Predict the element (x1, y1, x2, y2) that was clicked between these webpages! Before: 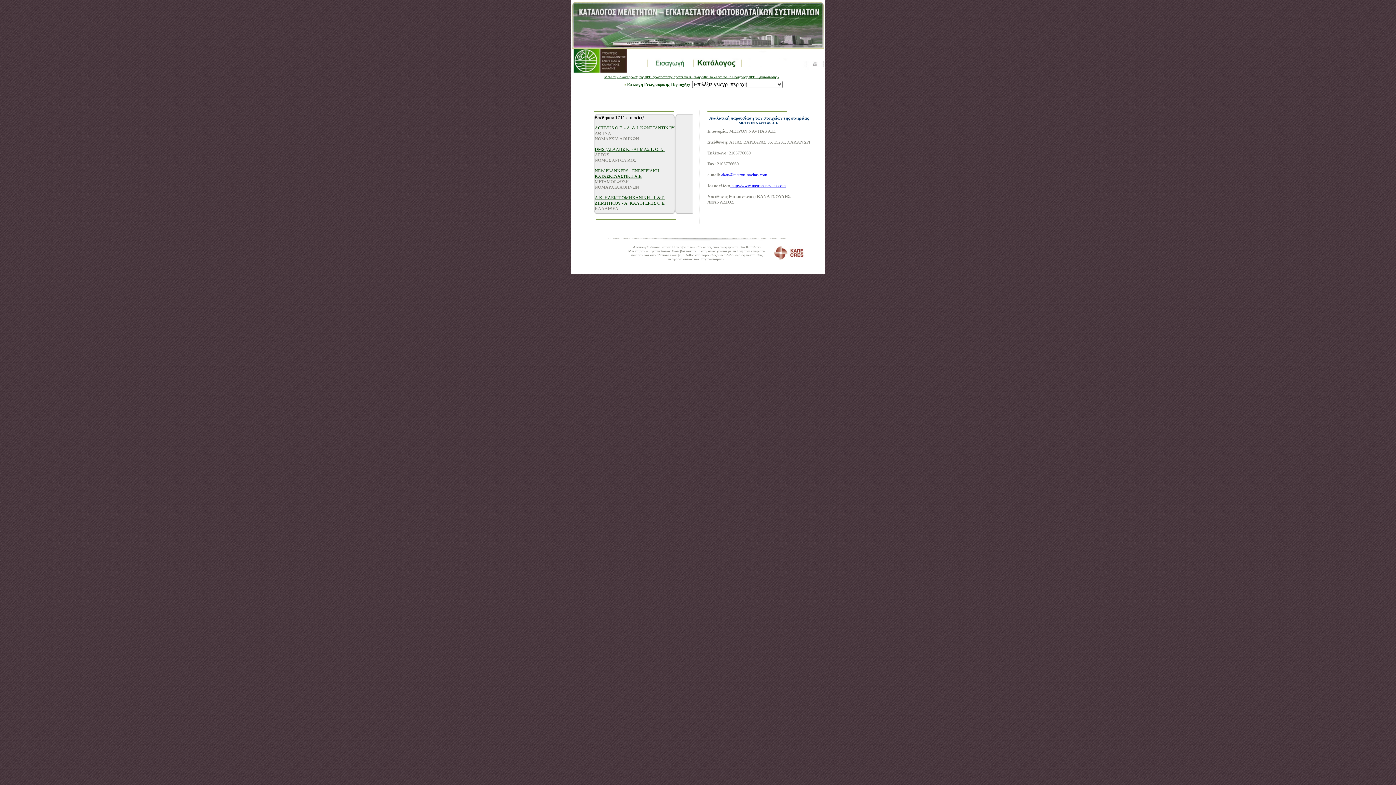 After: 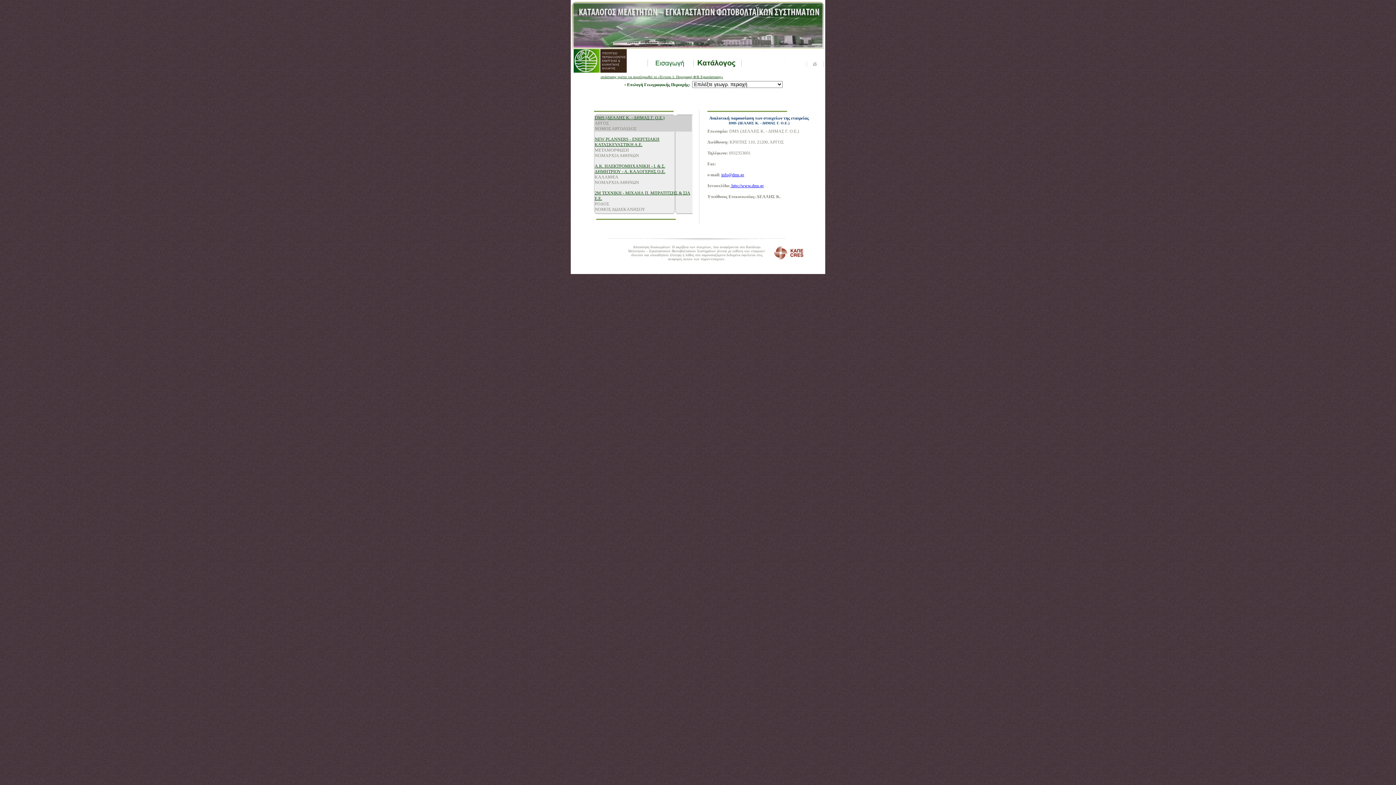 Action: label: DMS (ΔΕΛΛΗΣ Κ. - ΔΗΜΑΣ Γ. Ο.Ε.) bbox: (594, 146, 664, 152)